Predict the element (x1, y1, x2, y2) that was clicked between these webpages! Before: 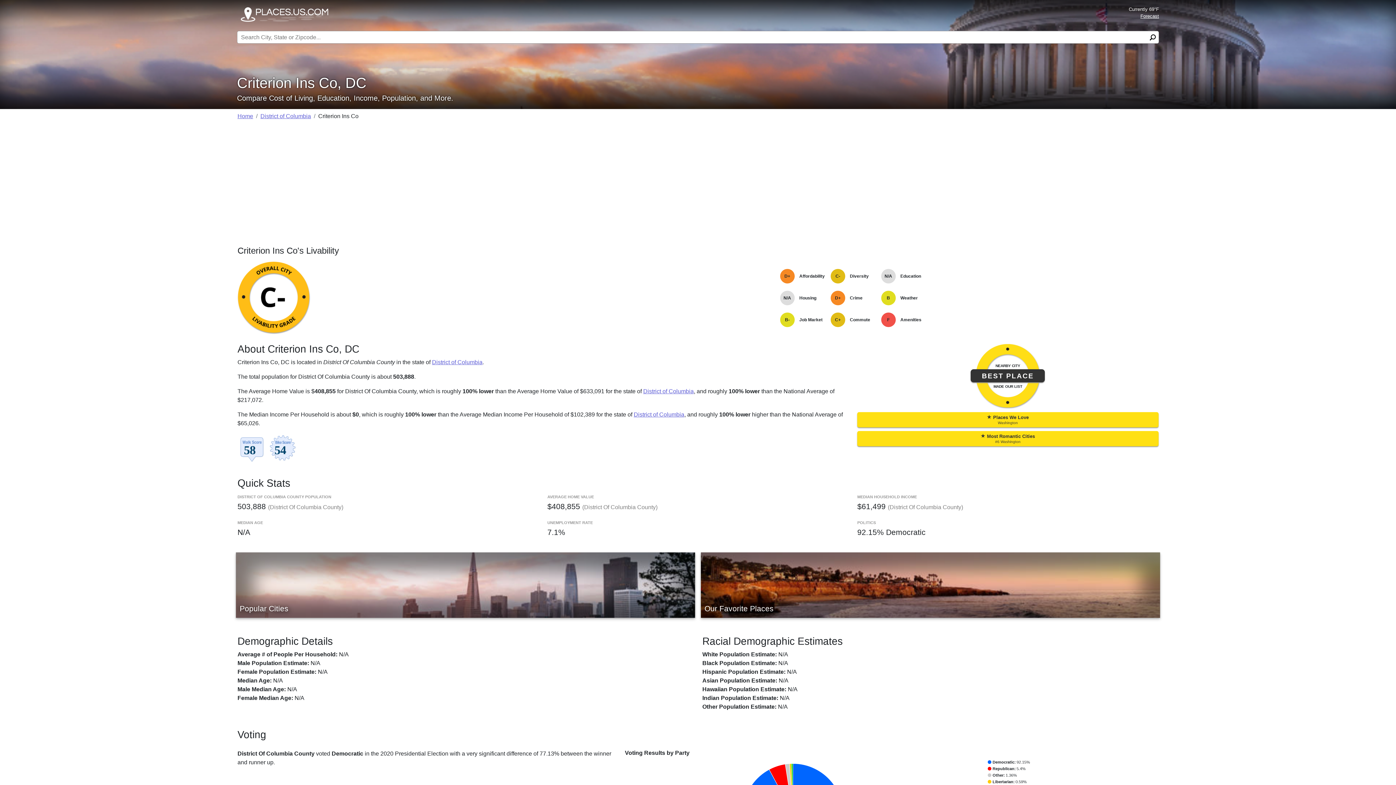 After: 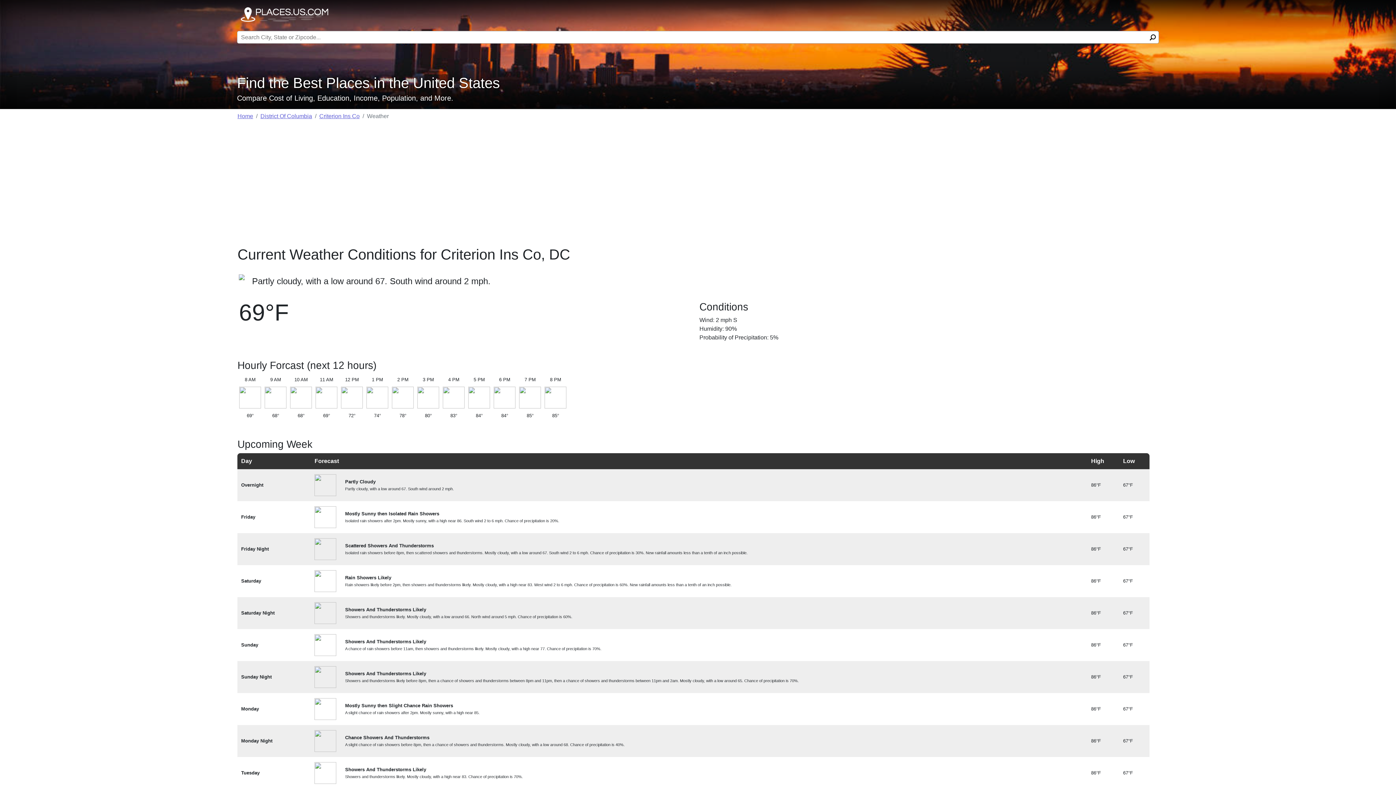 Action: bbox: (1140, 13, 1159, 18) label: Forecast